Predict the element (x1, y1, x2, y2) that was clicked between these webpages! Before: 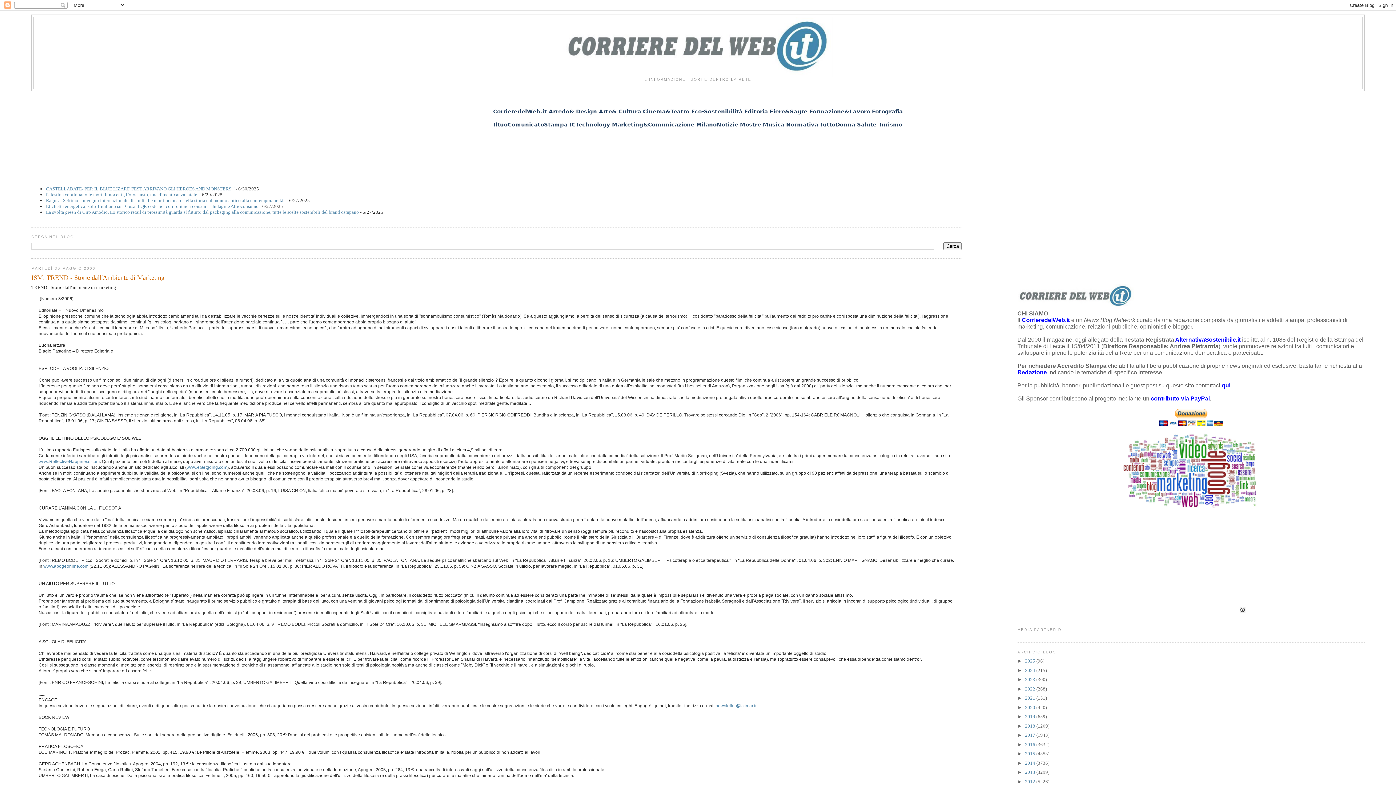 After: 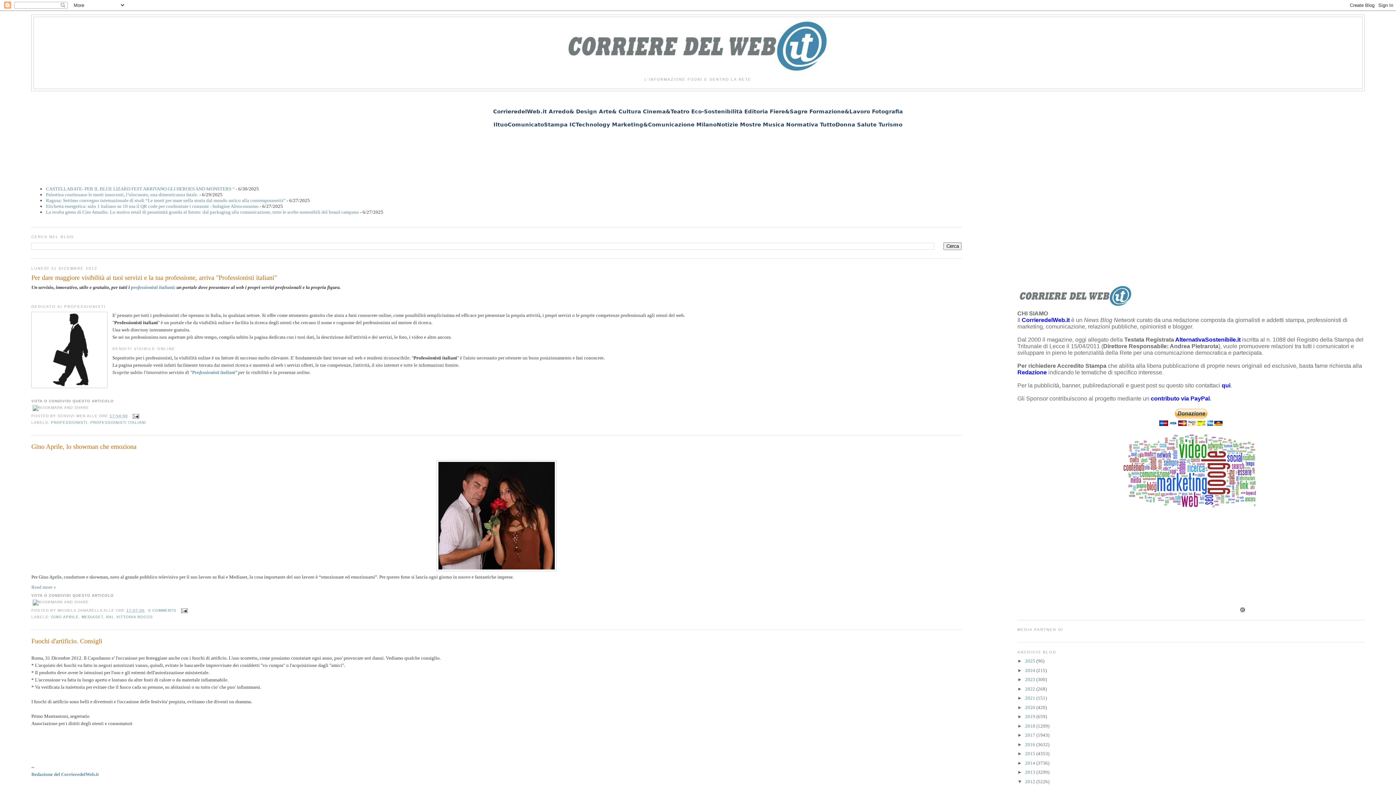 Action: label: 2012  bbox: (1025, 779, 1036, 784)